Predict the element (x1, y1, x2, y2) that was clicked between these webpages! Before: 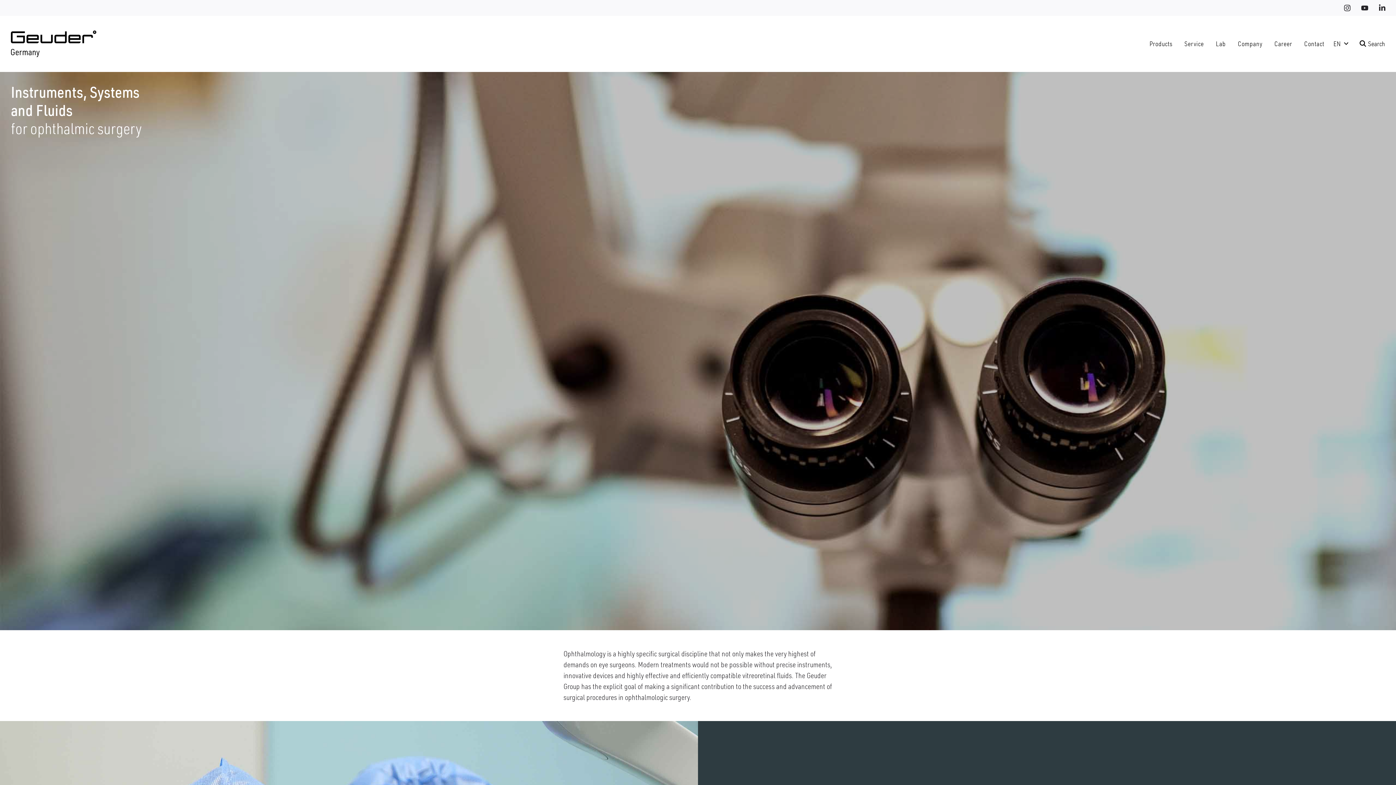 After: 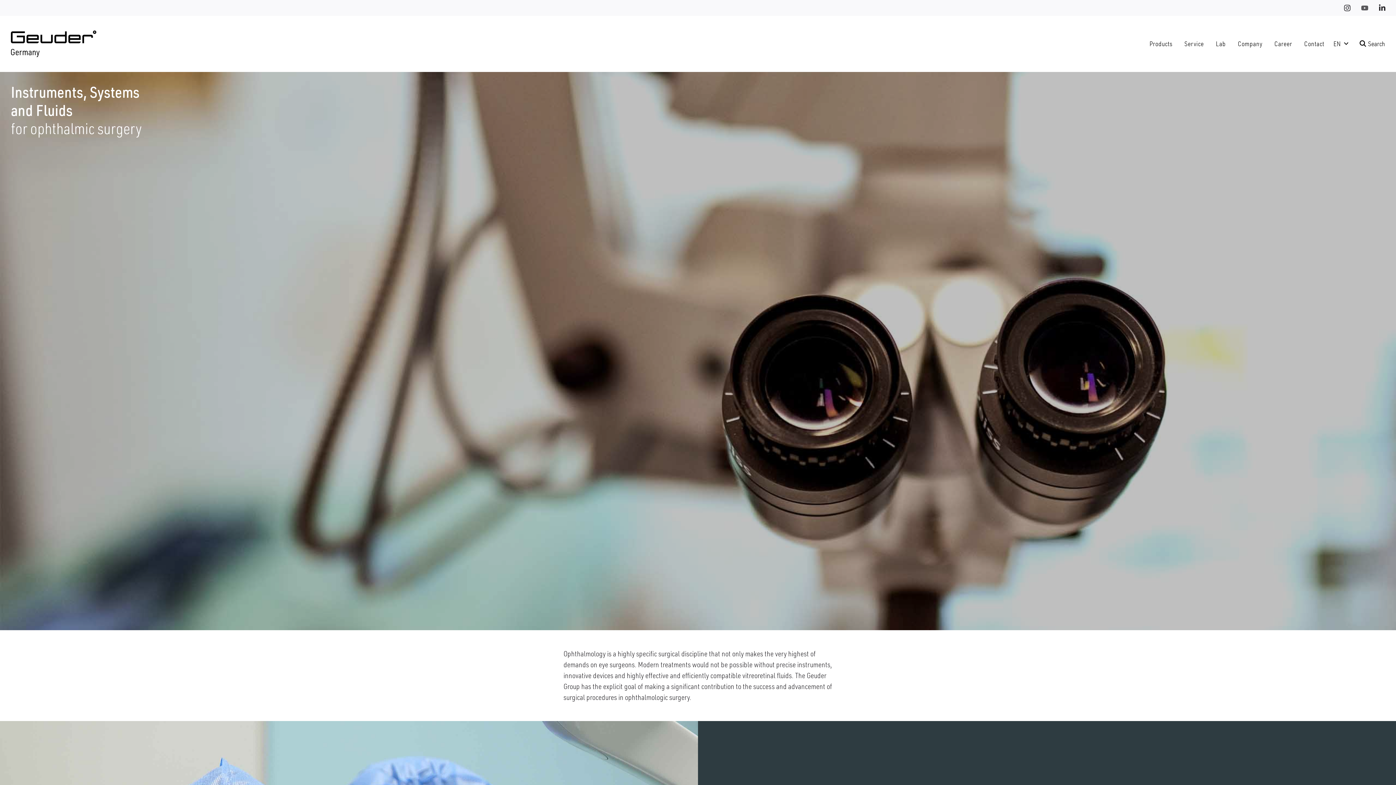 Action: bbox: (1357, 0, 1373, 16)